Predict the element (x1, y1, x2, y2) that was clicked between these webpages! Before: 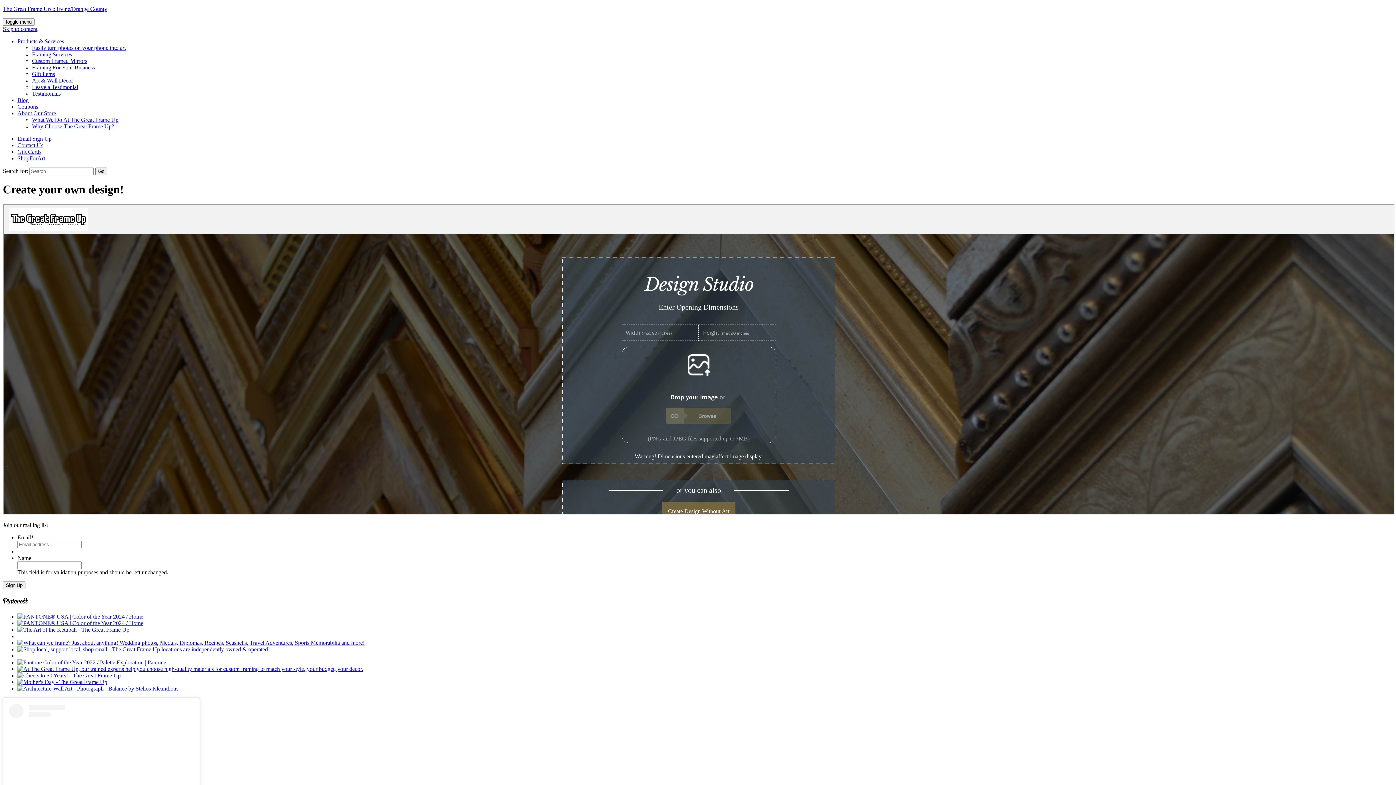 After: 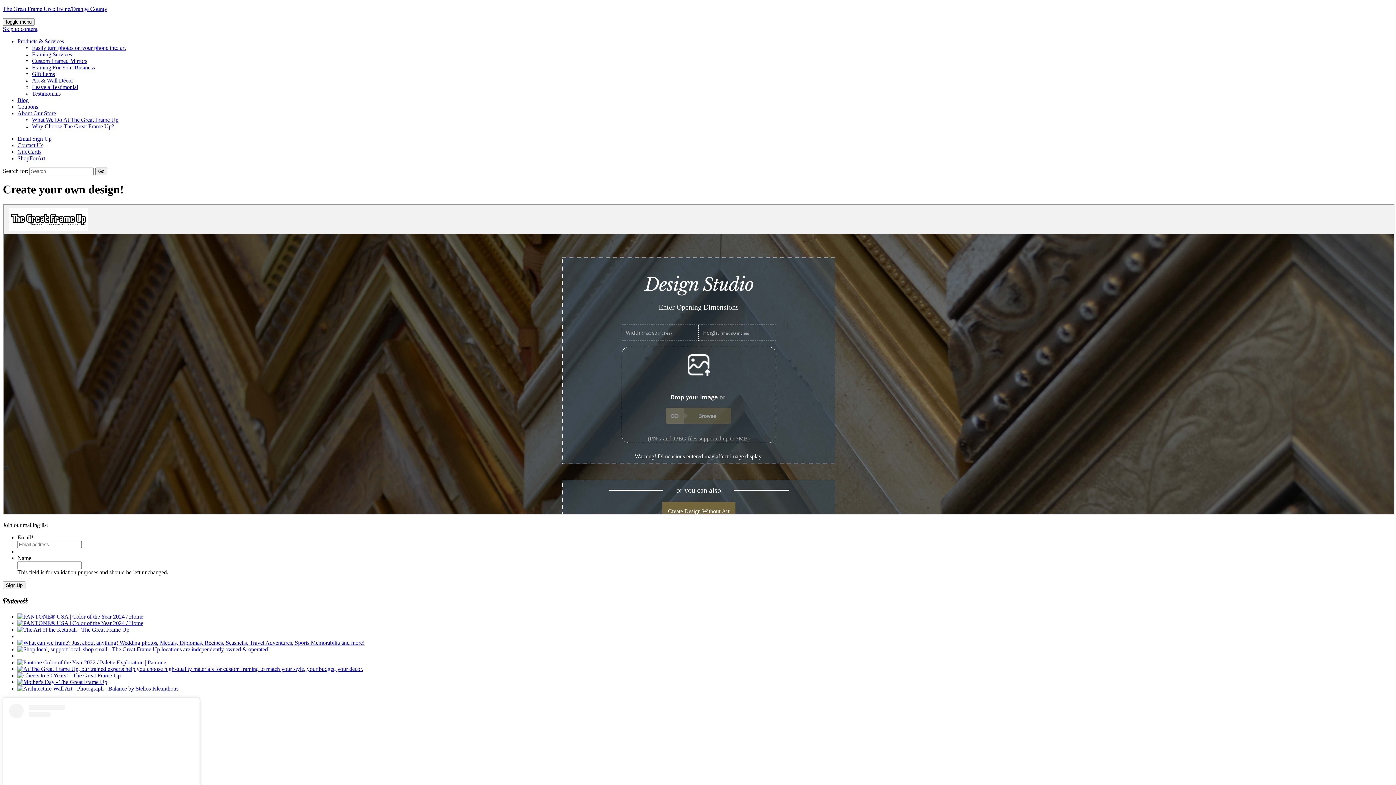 Action: bbox: (17, 620, 143, 626)